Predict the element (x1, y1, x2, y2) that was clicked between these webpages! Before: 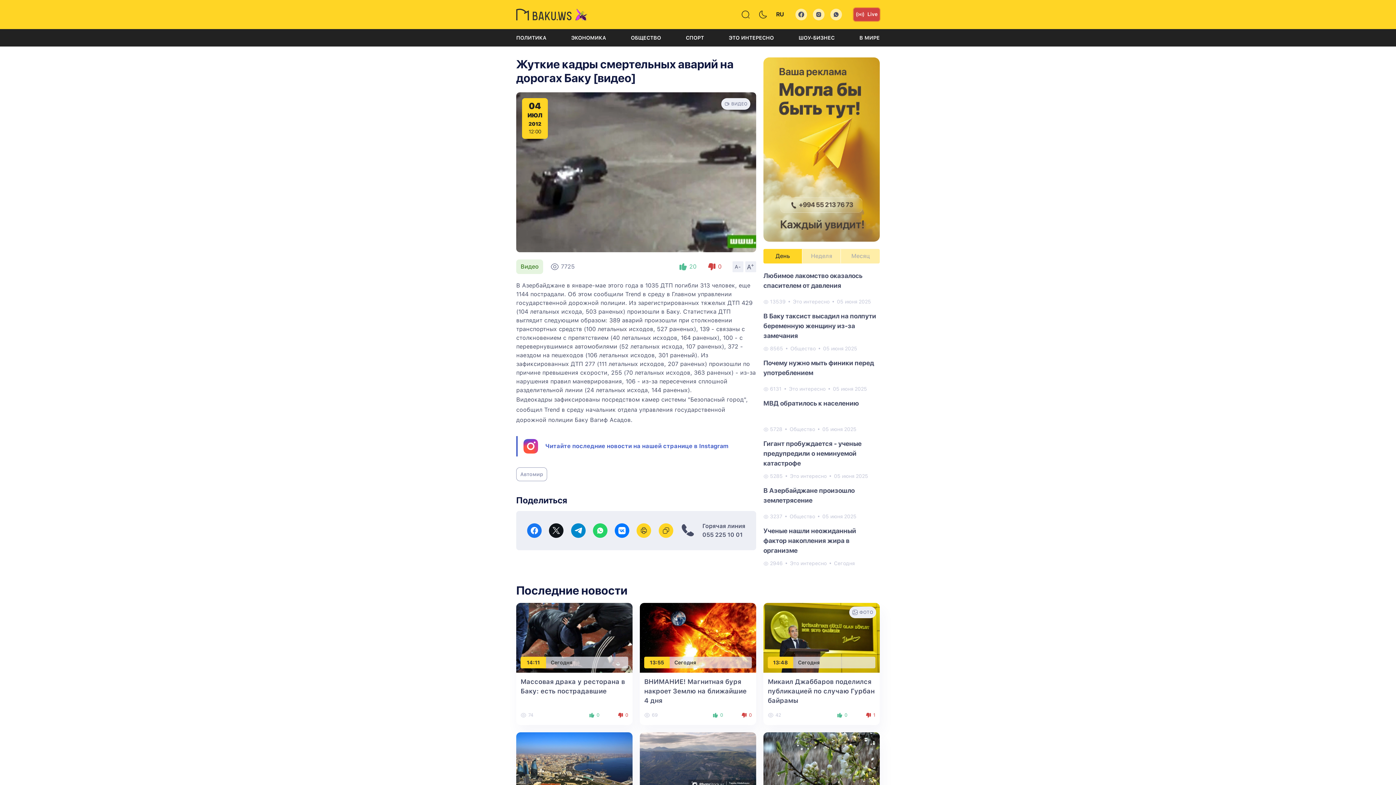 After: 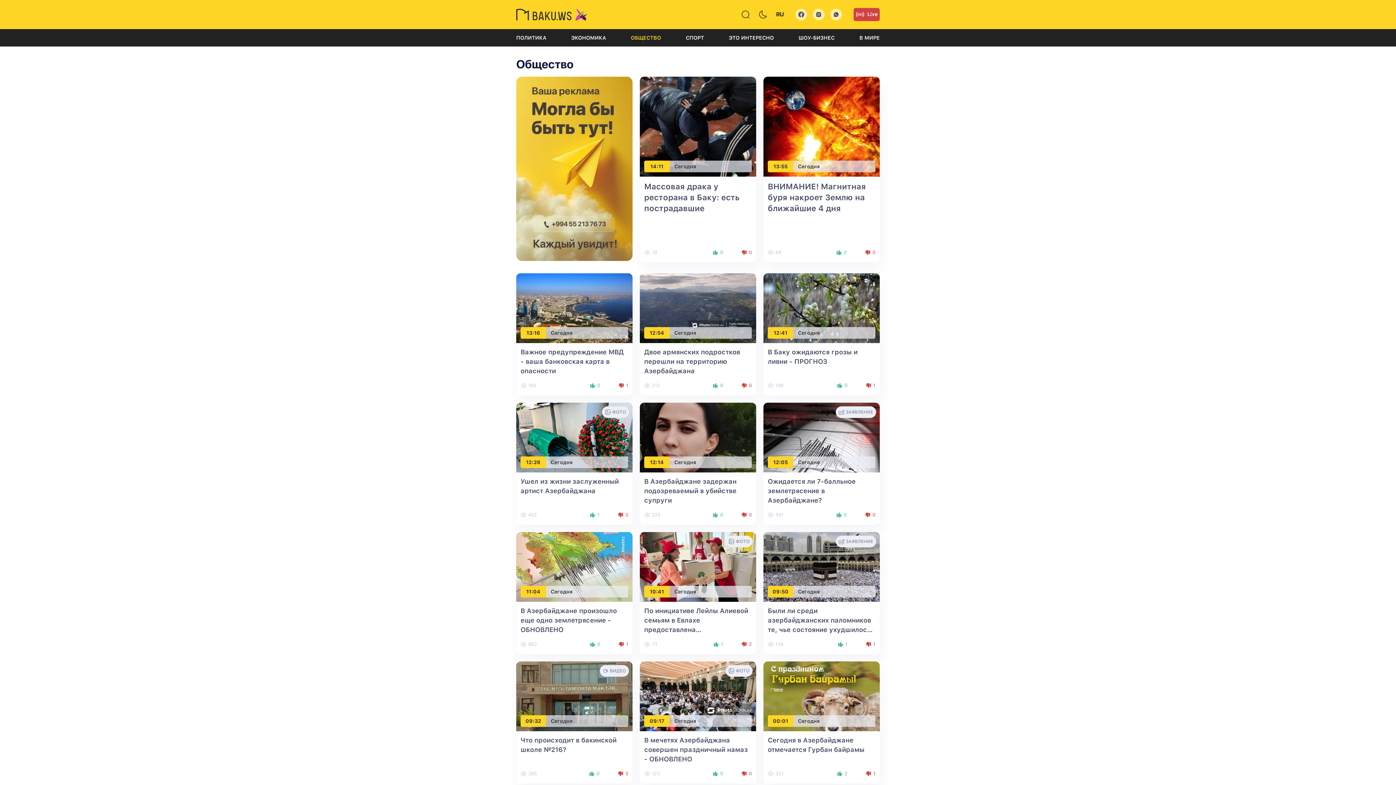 Action: bbox: (789, 513, 815, 519) label: Общество